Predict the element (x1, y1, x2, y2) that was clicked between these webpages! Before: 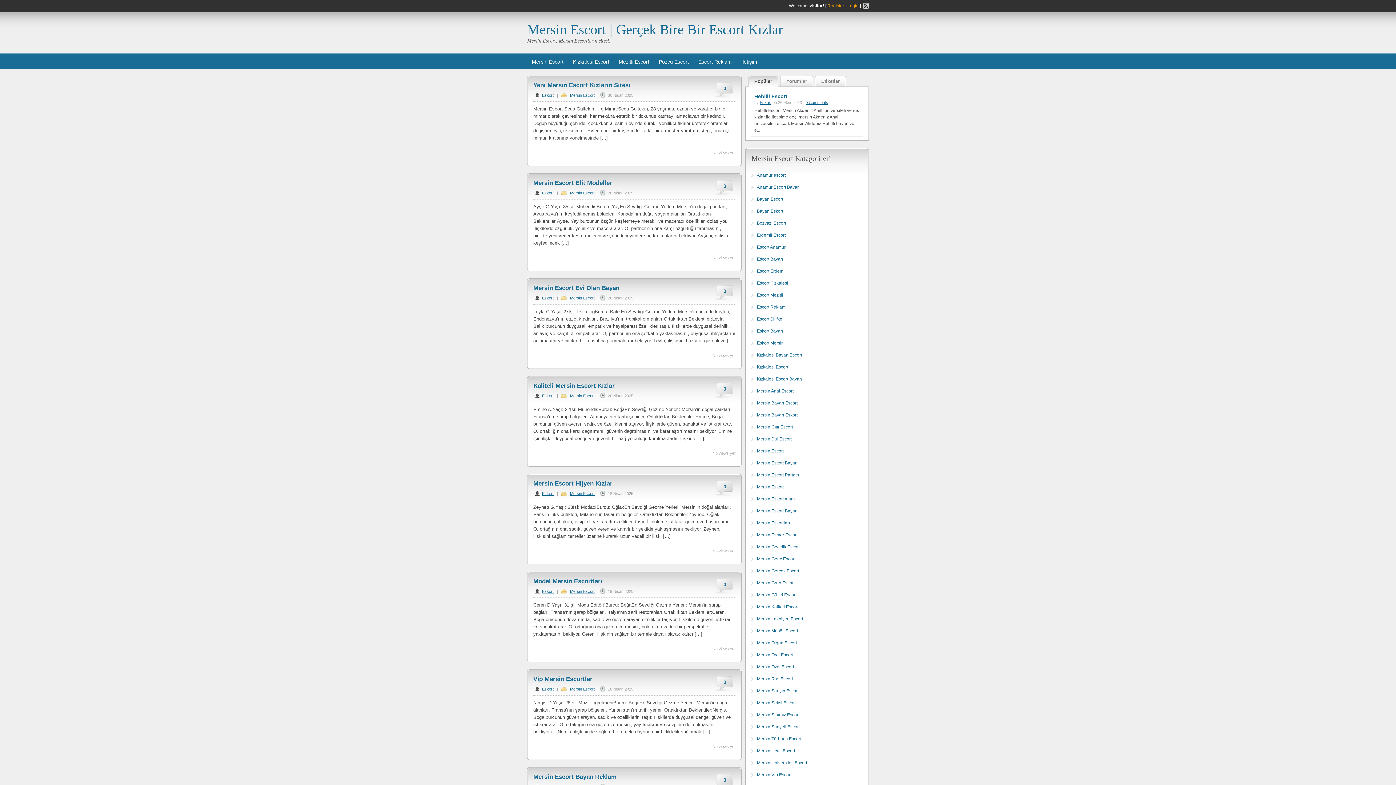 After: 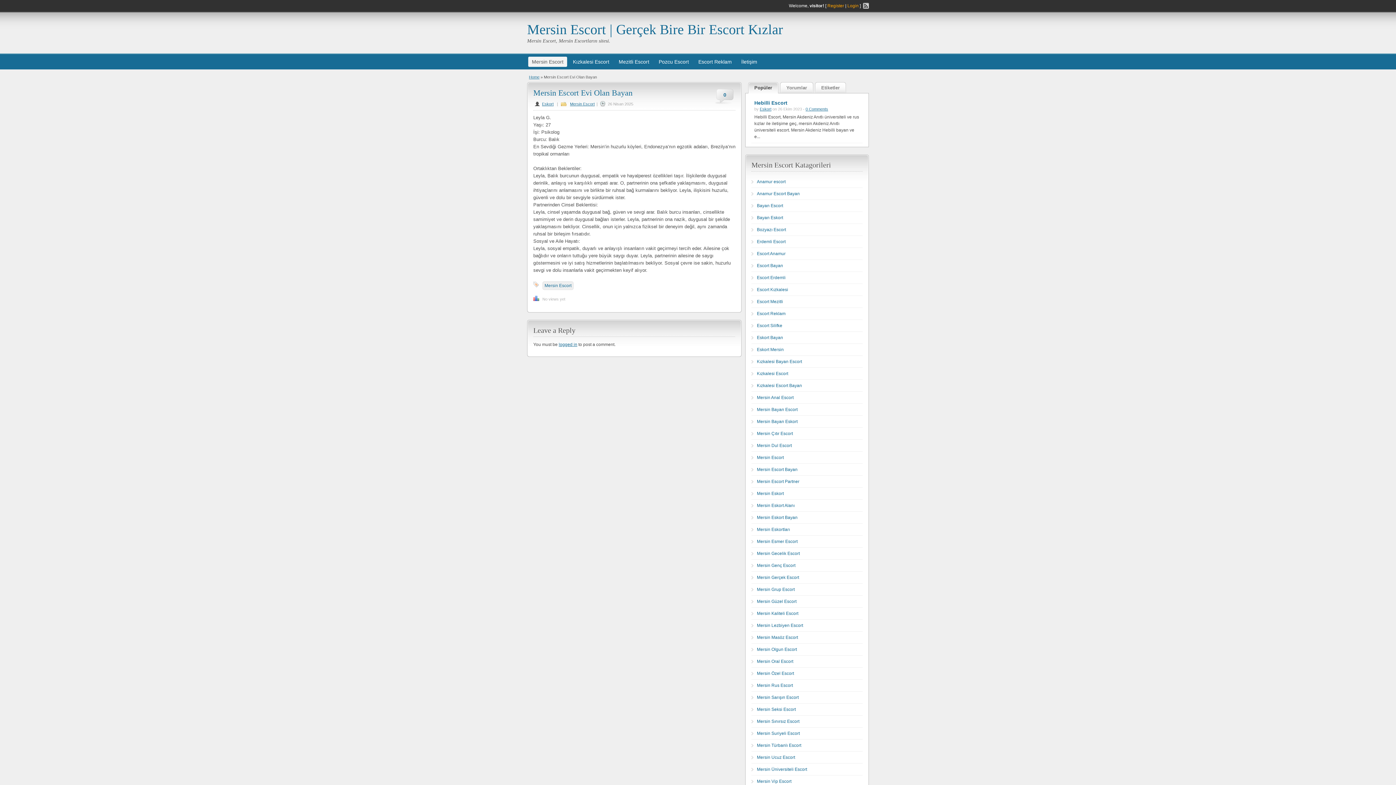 Action: label: Mersin Escort Evi Olan Bayan bbox: (533, 284, 619, 291)